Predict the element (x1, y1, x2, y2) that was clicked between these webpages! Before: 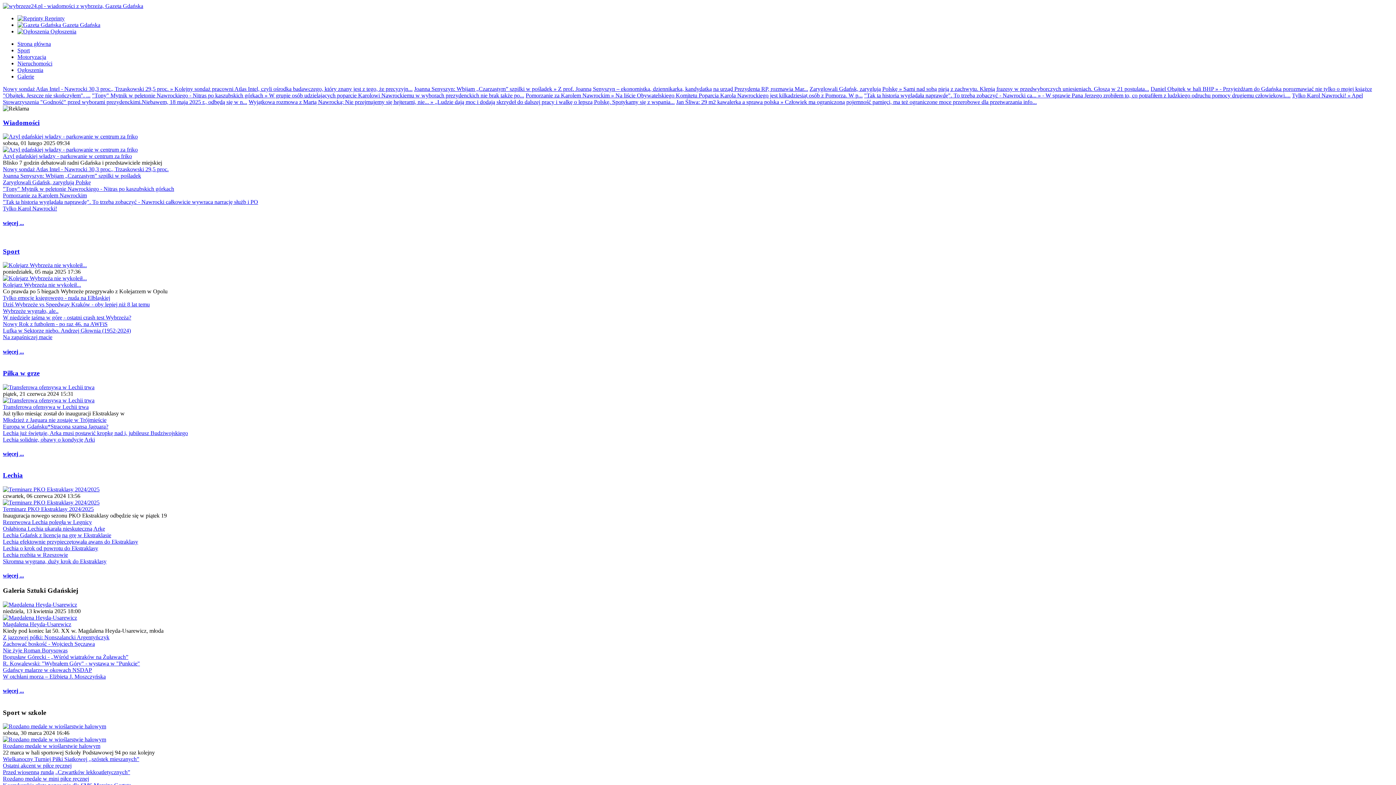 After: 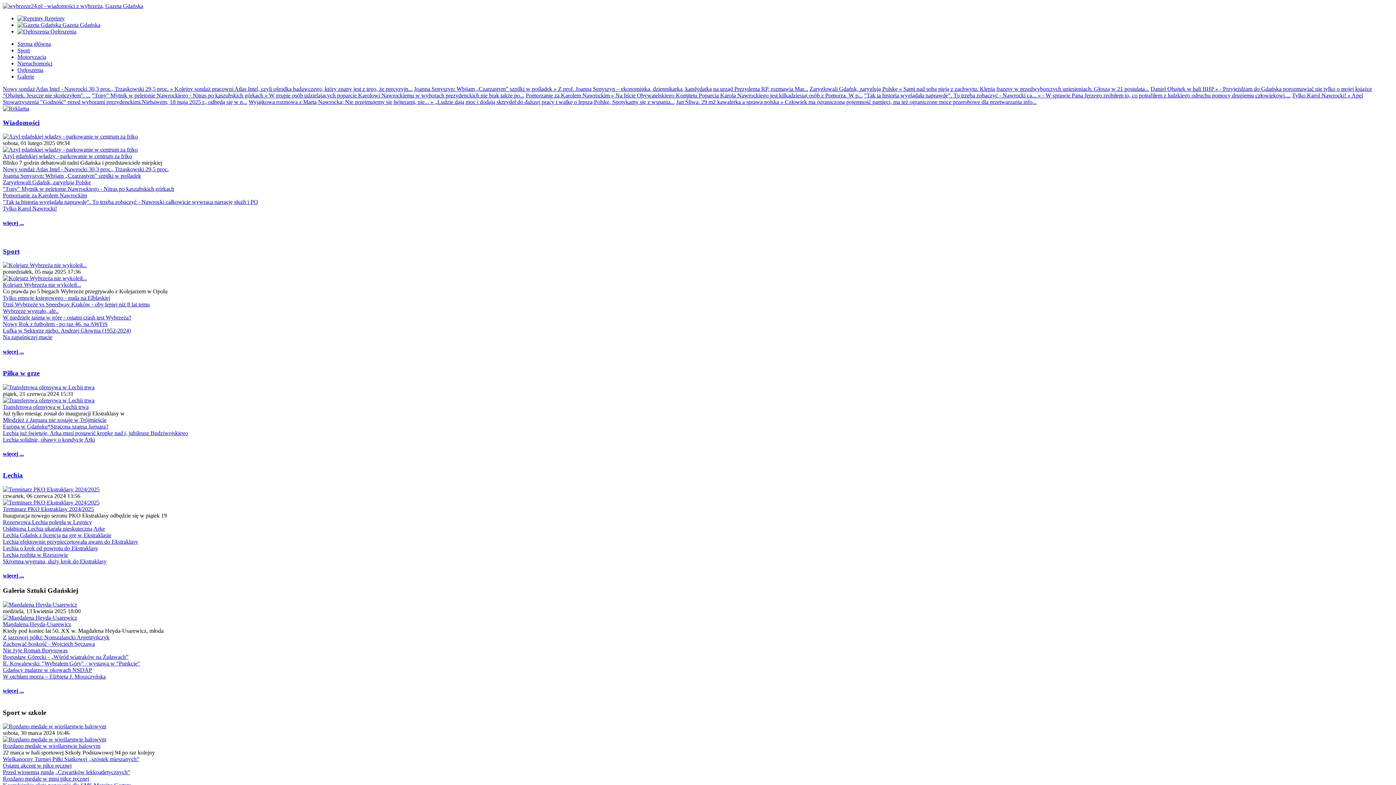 Action: bbox: (2, 327, 130, 333) label: Lufka w Sektorze niebo. Andrzej Głownia (1952-2024)